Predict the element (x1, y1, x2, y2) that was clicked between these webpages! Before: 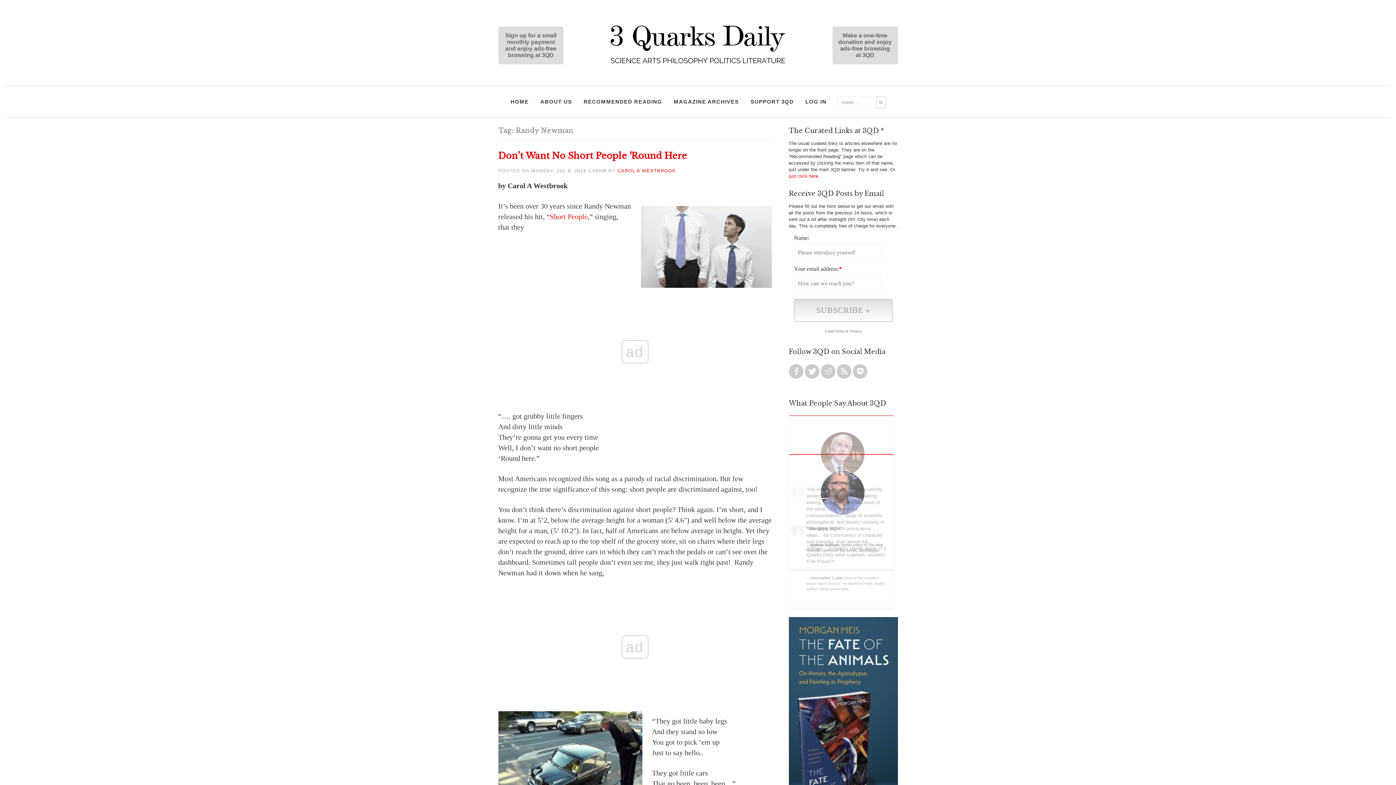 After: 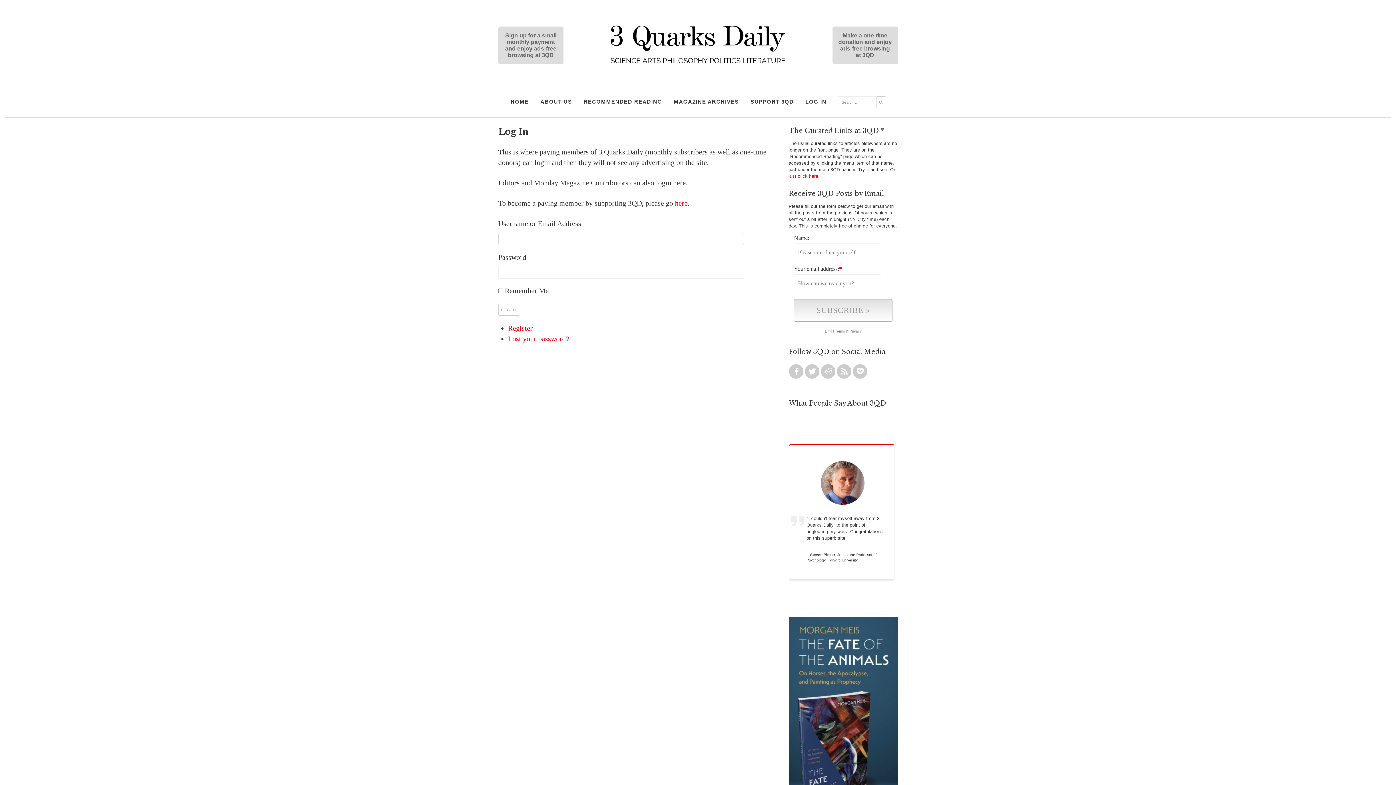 Action: label: LOG IN bbox: (802, 93, 830, 109)